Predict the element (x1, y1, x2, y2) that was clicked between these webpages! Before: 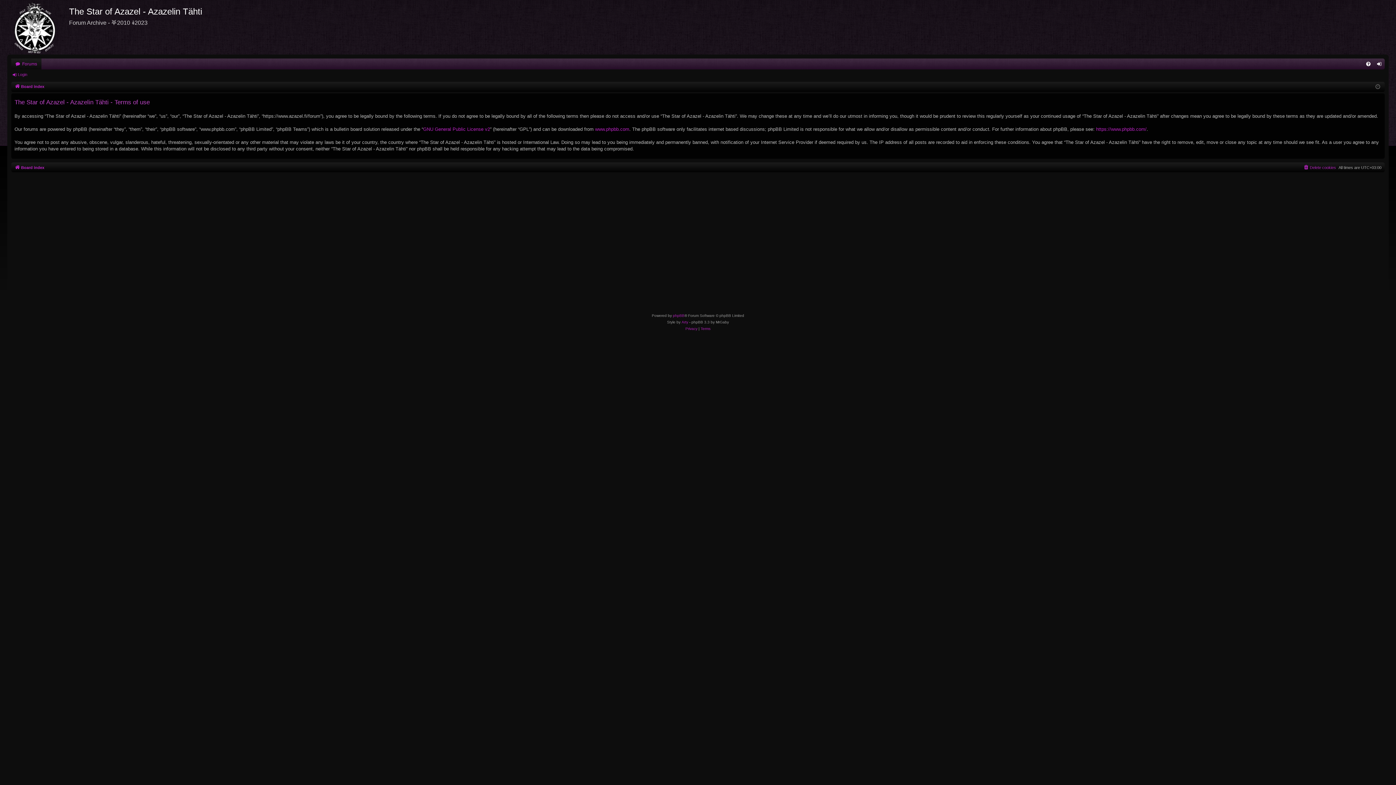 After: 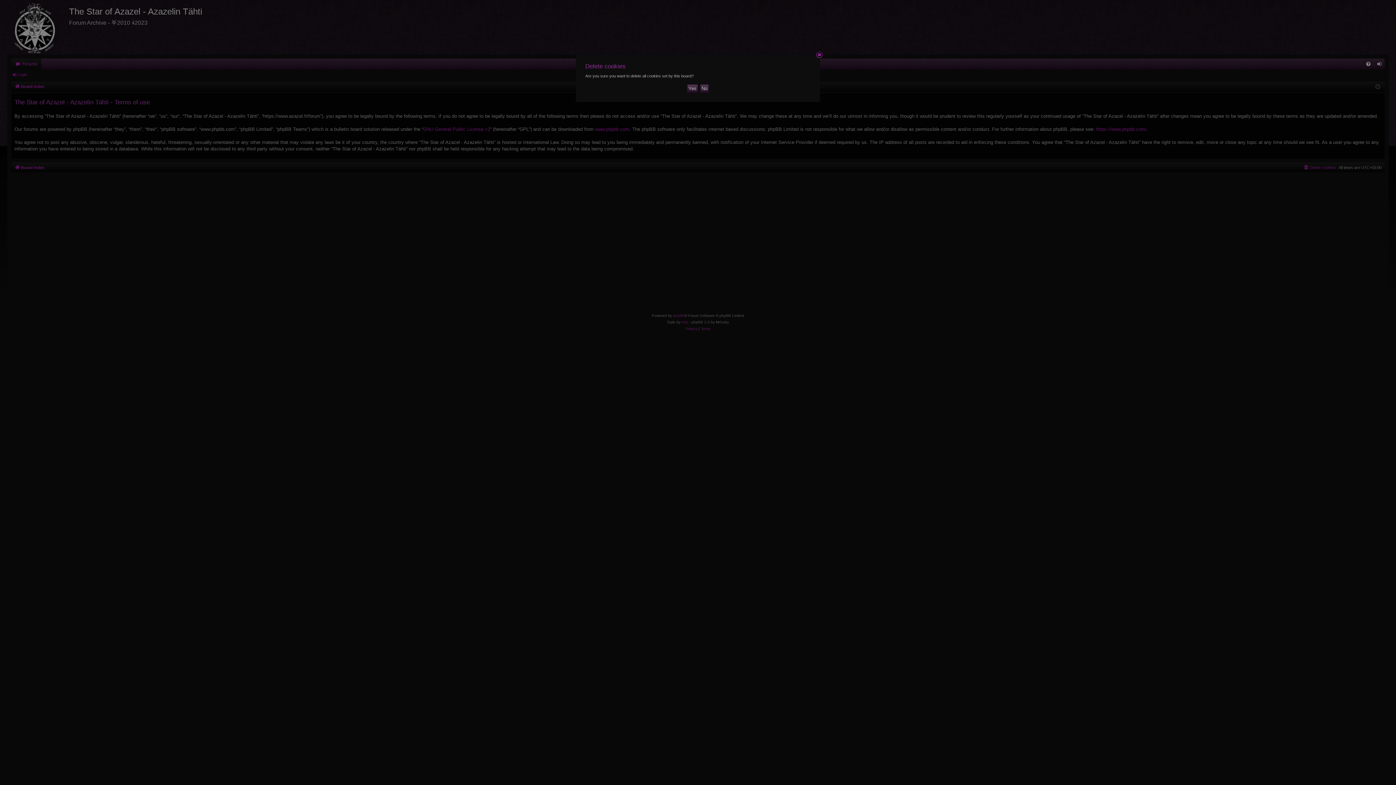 Action: bbox: (1303, 163, 1336, 171) label: Delete cookies